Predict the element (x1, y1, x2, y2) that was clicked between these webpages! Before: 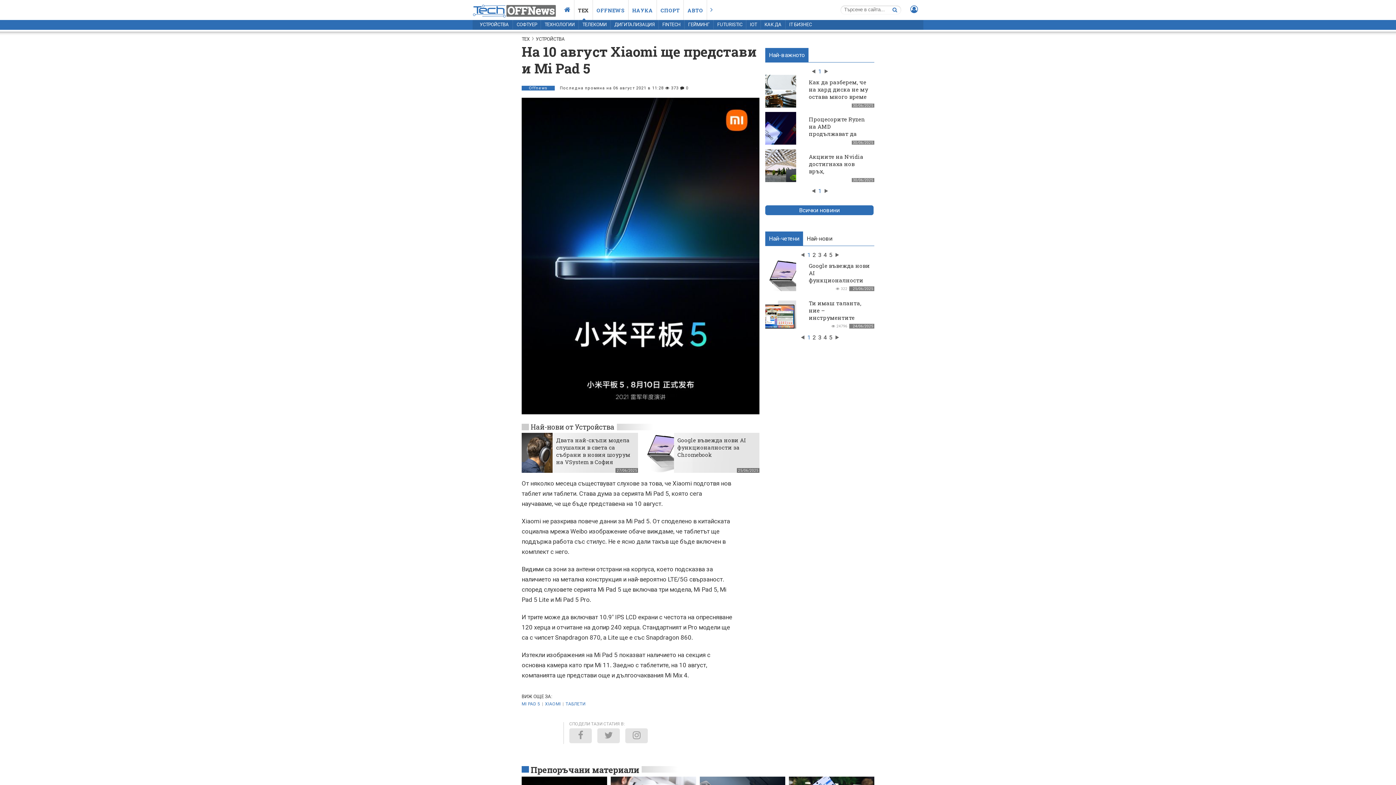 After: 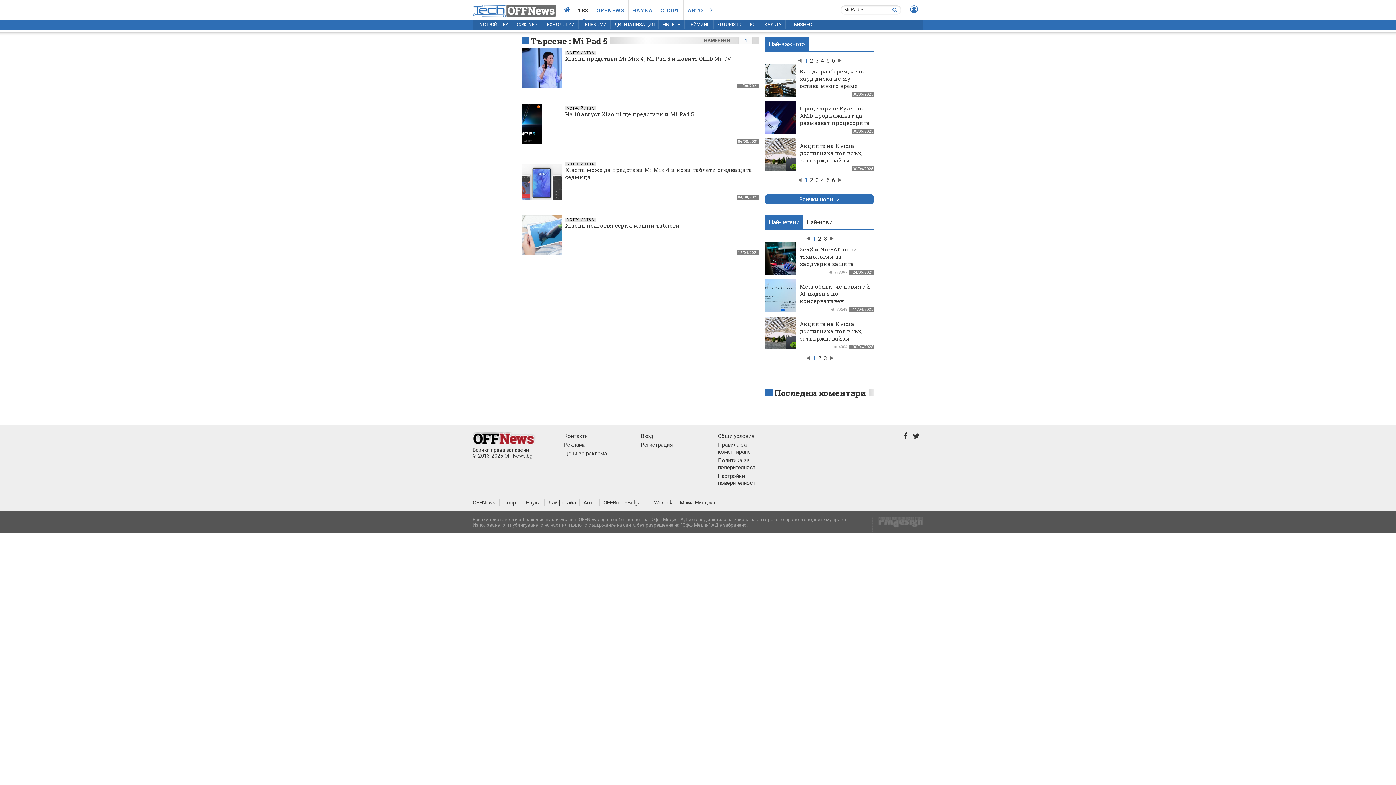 Action: bbox: (521, 700, 545, 707) label: MI PAD 5